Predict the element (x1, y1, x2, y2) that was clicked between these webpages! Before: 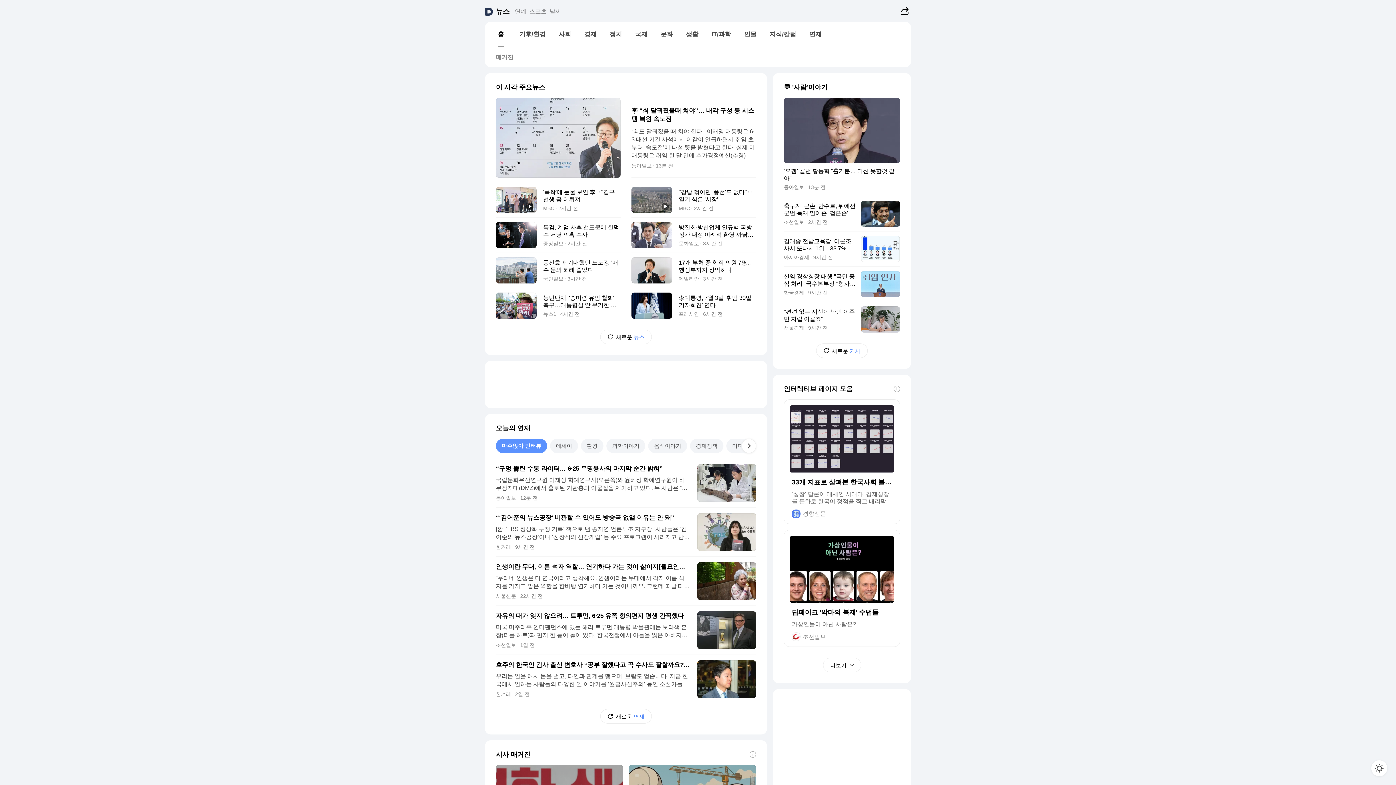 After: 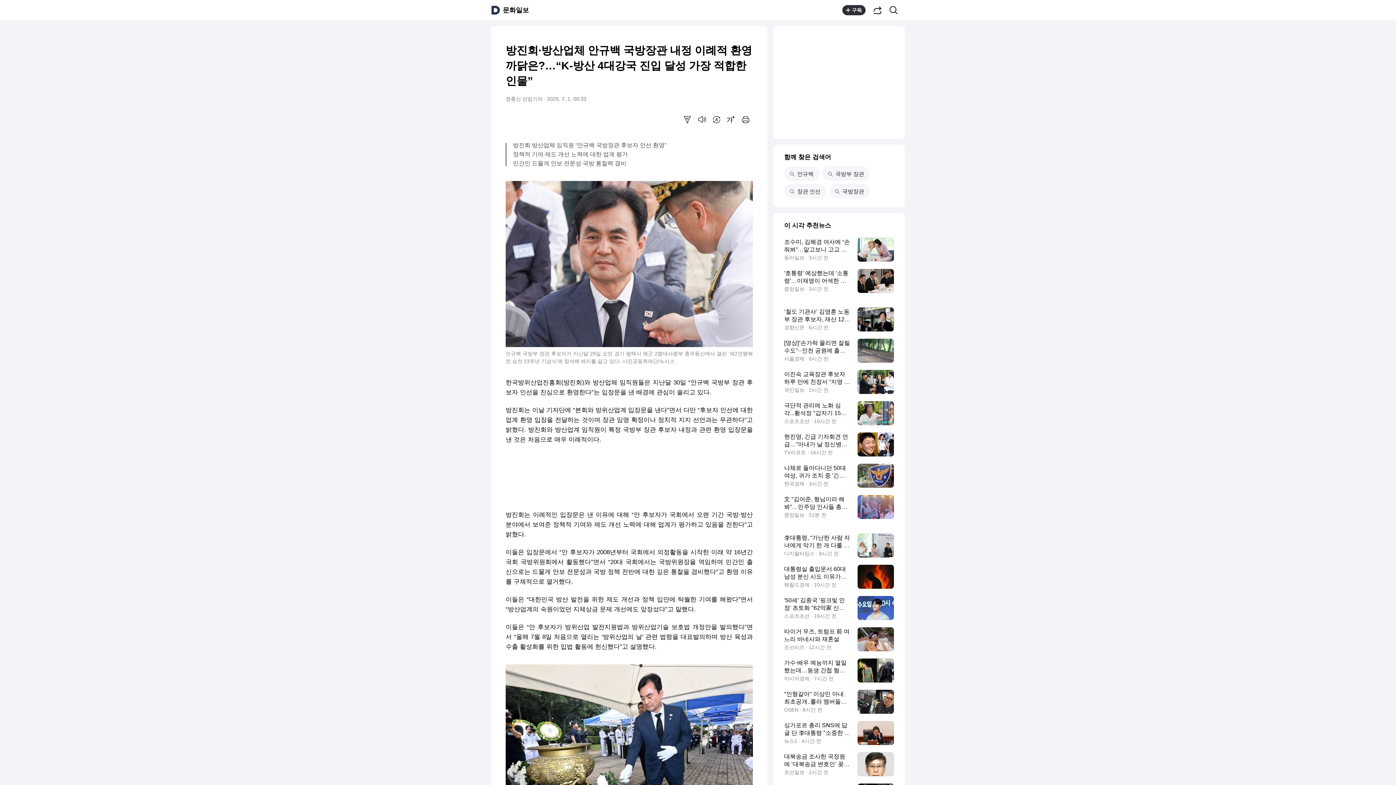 Action: label: 방진회·방산업체 안규백 국방장관 내정 이례적 환영 까닭은?…“K-방산 4대강국 진입 달성 가장 적합한 인물”
문화일보 3시간 전 bbox: (631, 217, 756, 252)